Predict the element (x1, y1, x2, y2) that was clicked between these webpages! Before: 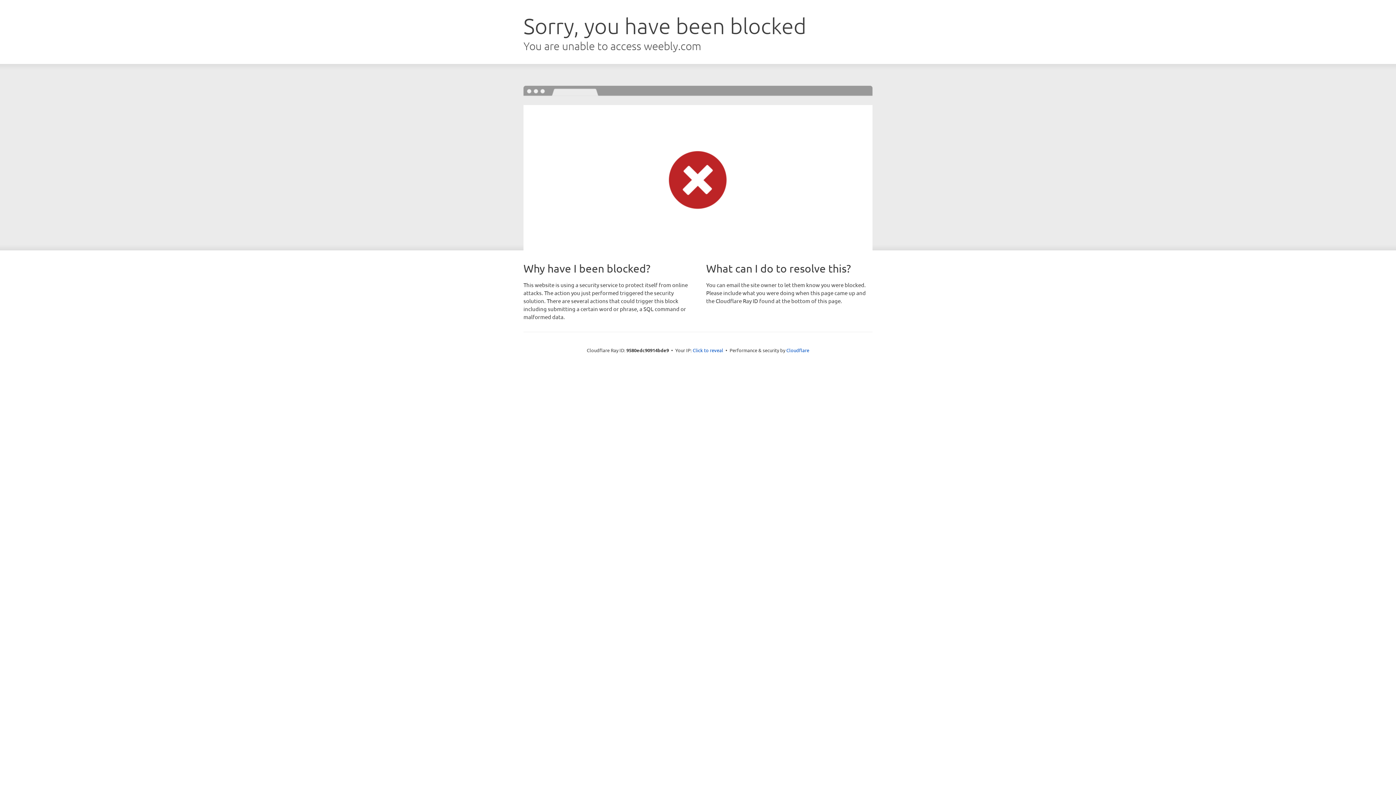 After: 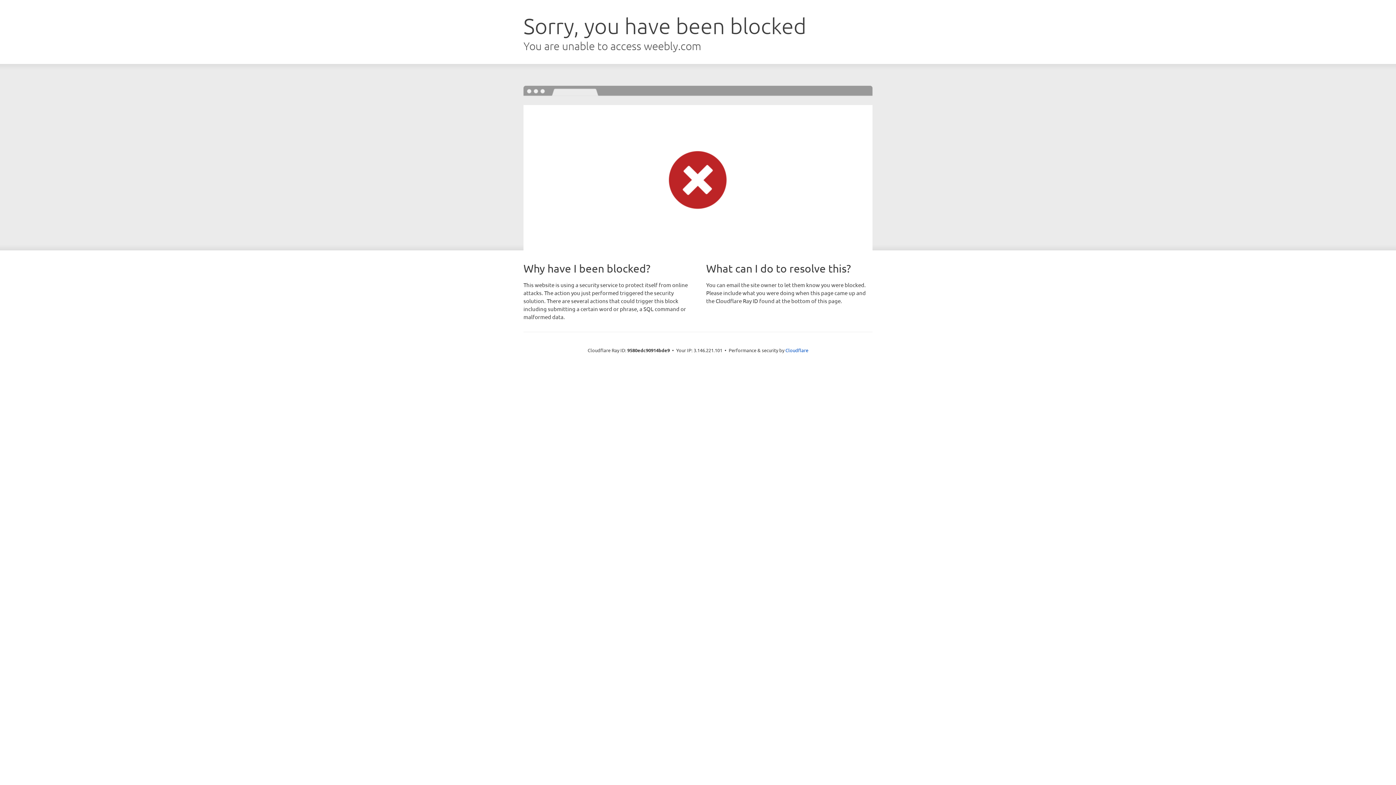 Action: bbox: (692, 346, 723, 353) label: Click to reveal